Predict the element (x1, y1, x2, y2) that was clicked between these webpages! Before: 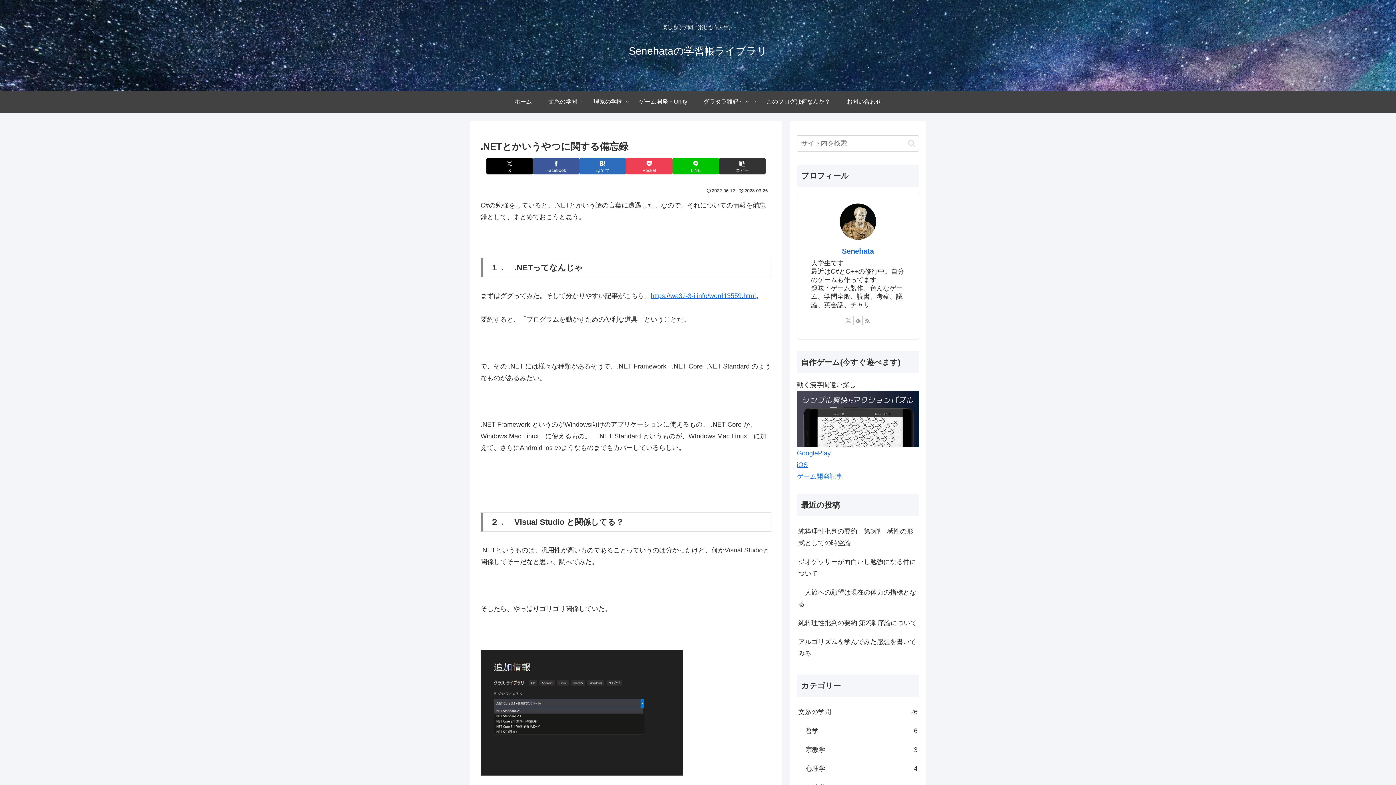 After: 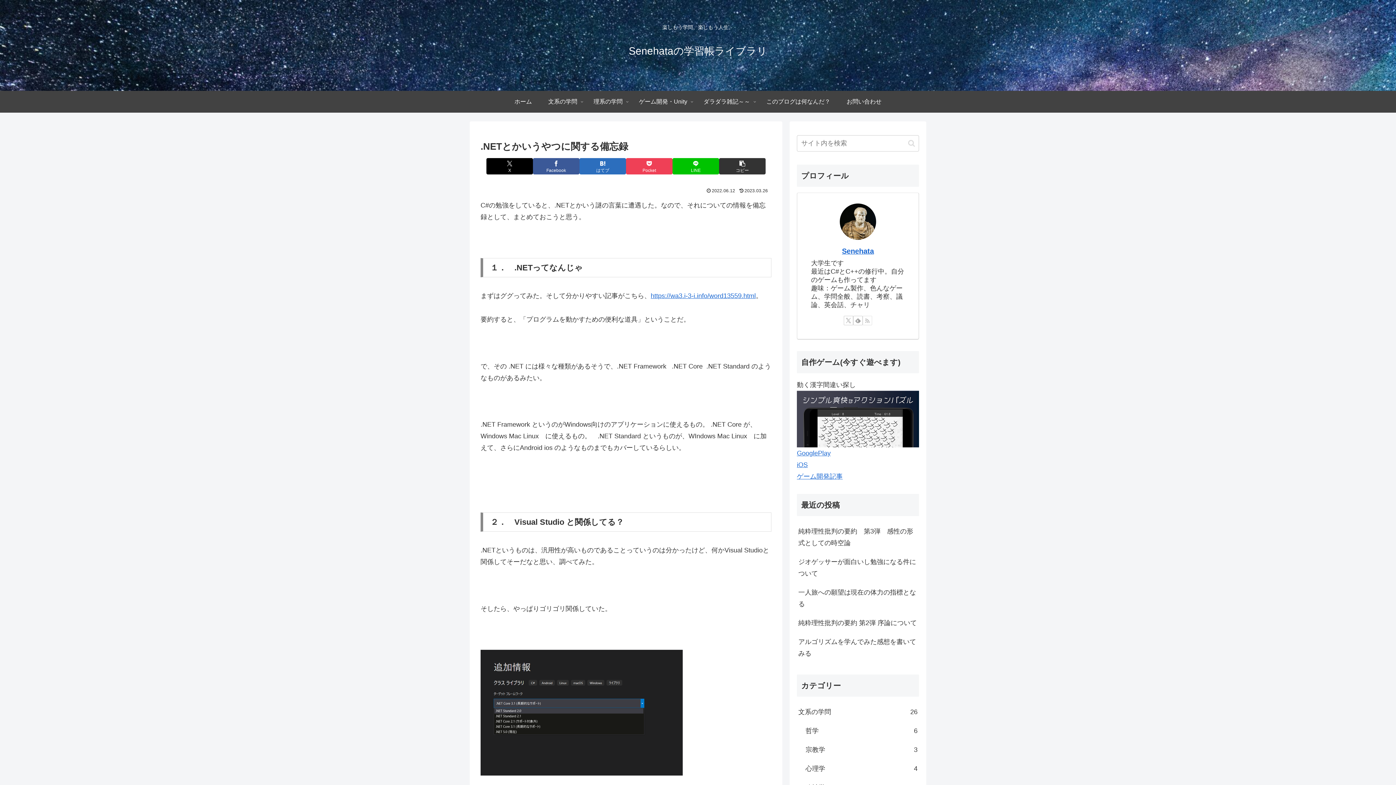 Action: bbox: (862, 315, 872, 325) label: RSSで更新情報を購読